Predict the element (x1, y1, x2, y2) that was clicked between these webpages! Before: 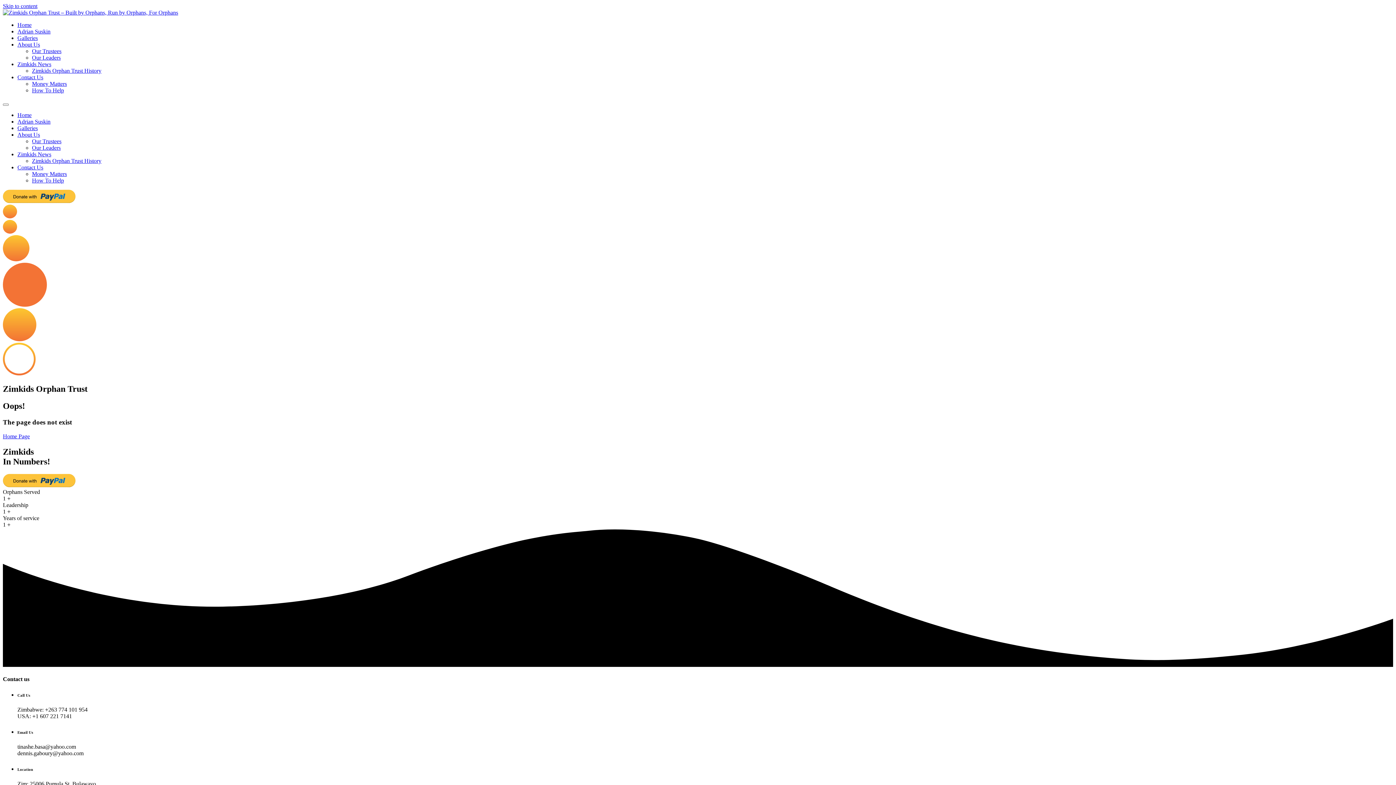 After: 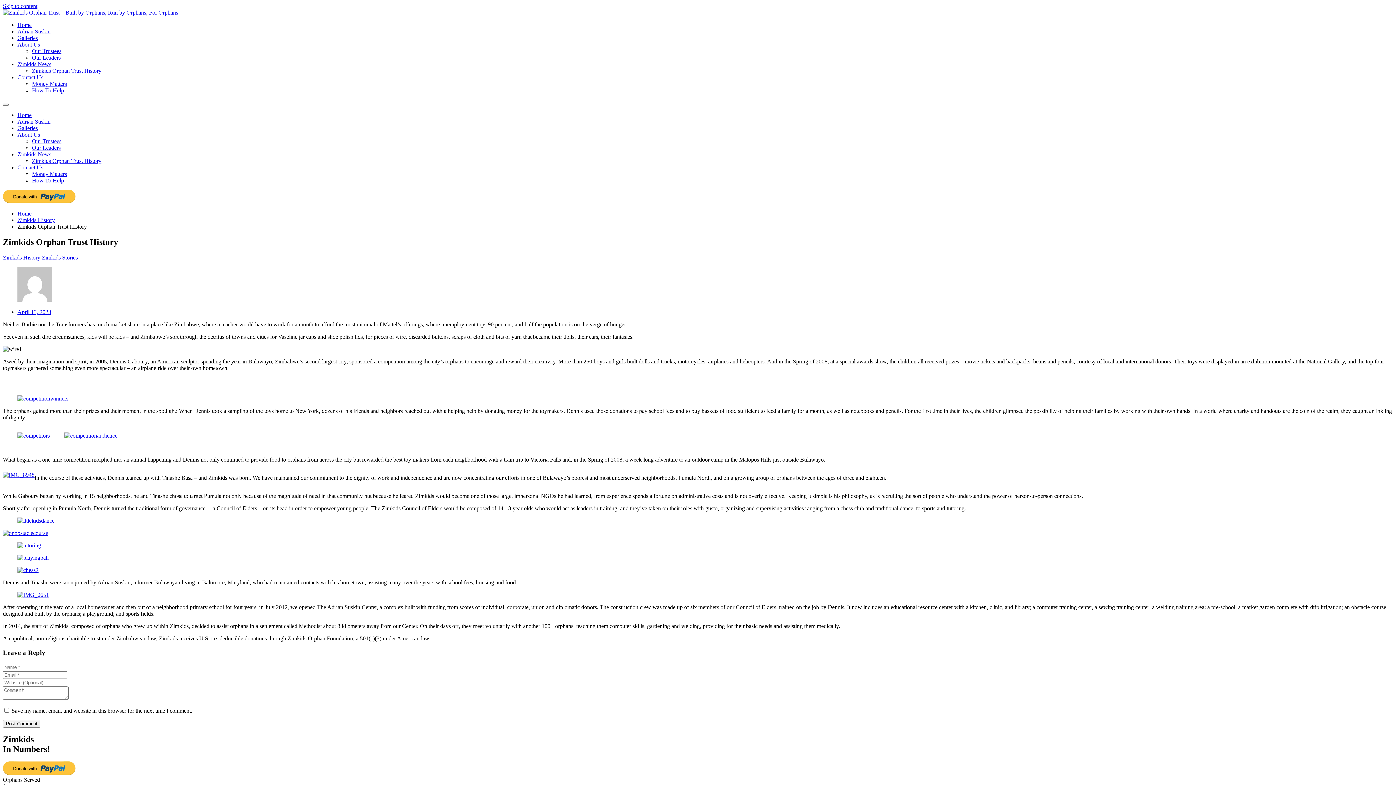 Action: label: Zimkids Orphan Trust History bbox: (32, 157, 101, 164)